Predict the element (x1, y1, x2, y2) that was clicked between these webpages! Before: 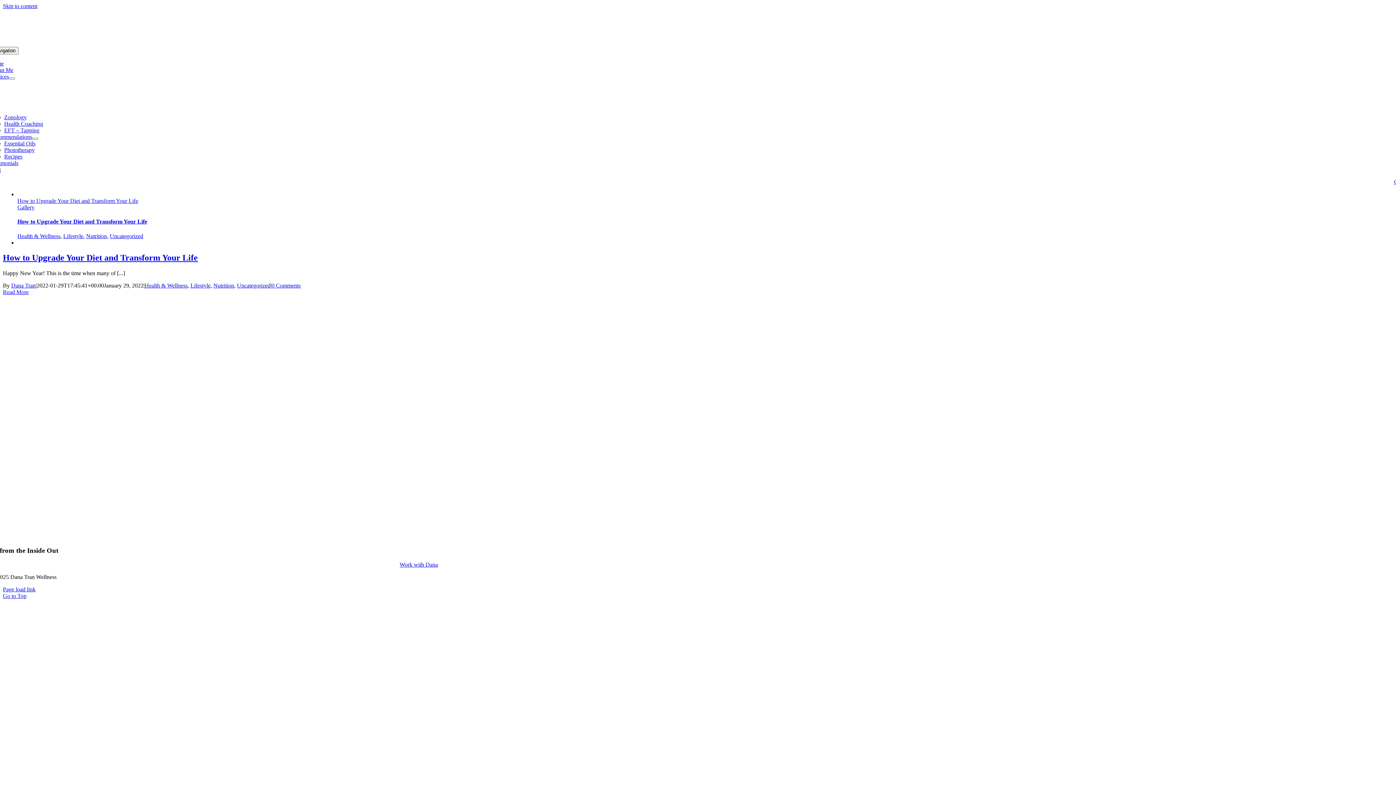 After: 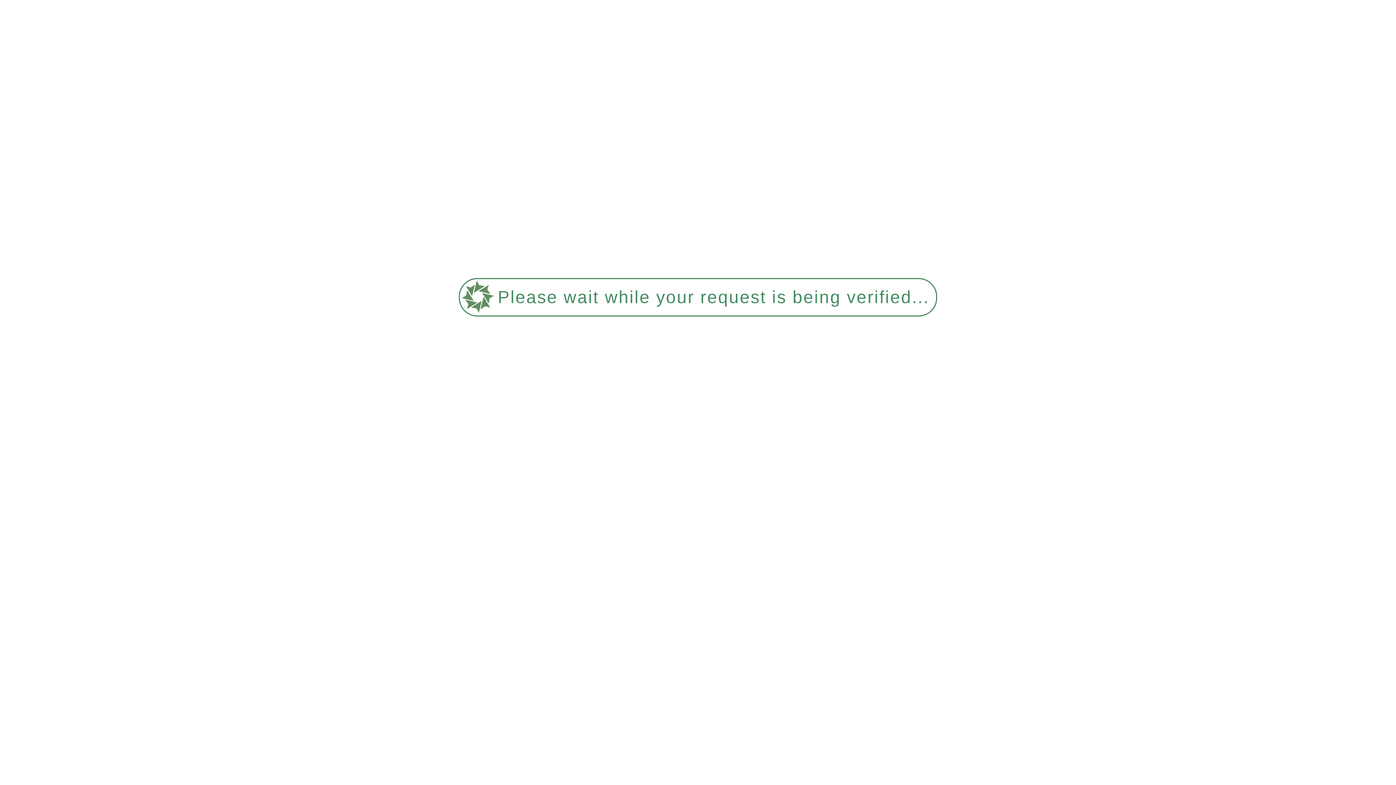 Action: label: Nutrition bbox: (213, 282, 234, 288)